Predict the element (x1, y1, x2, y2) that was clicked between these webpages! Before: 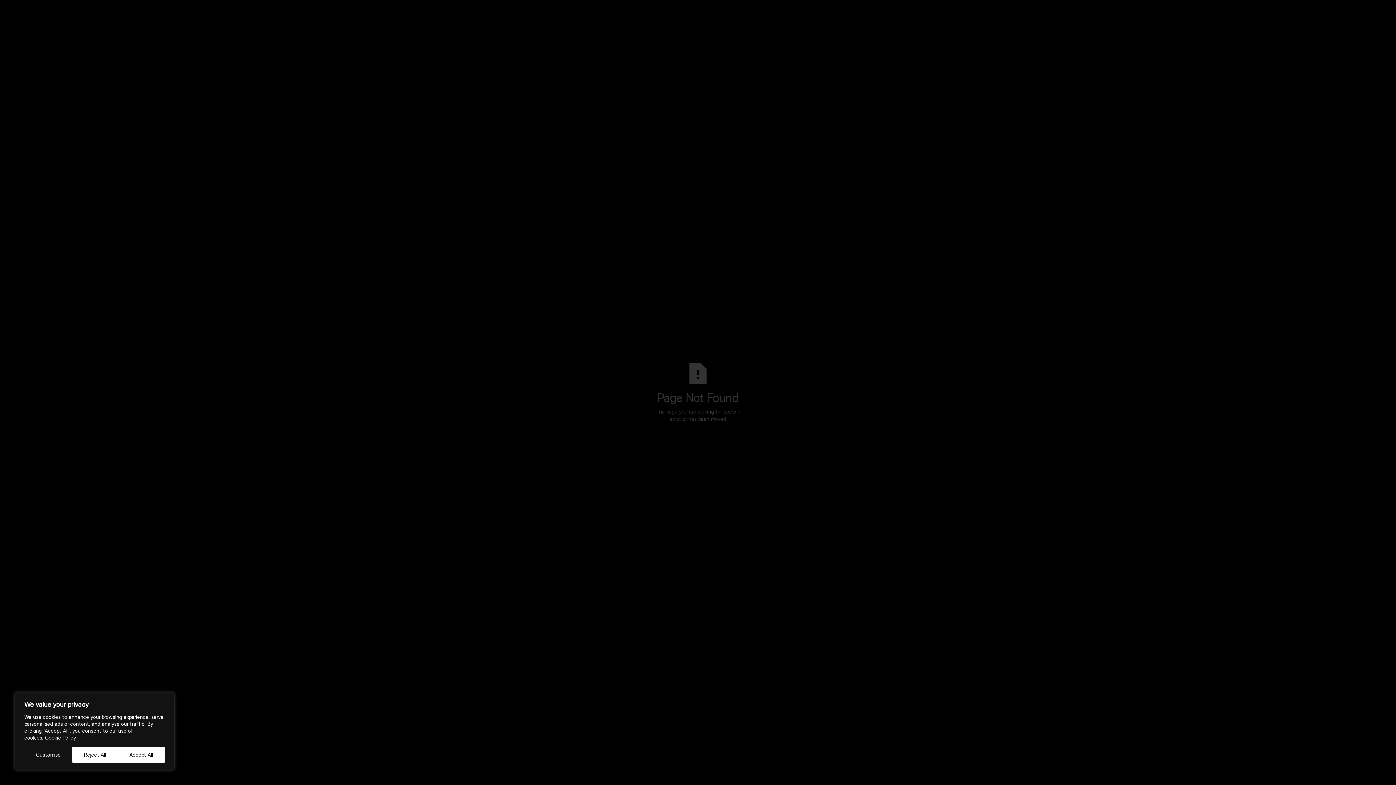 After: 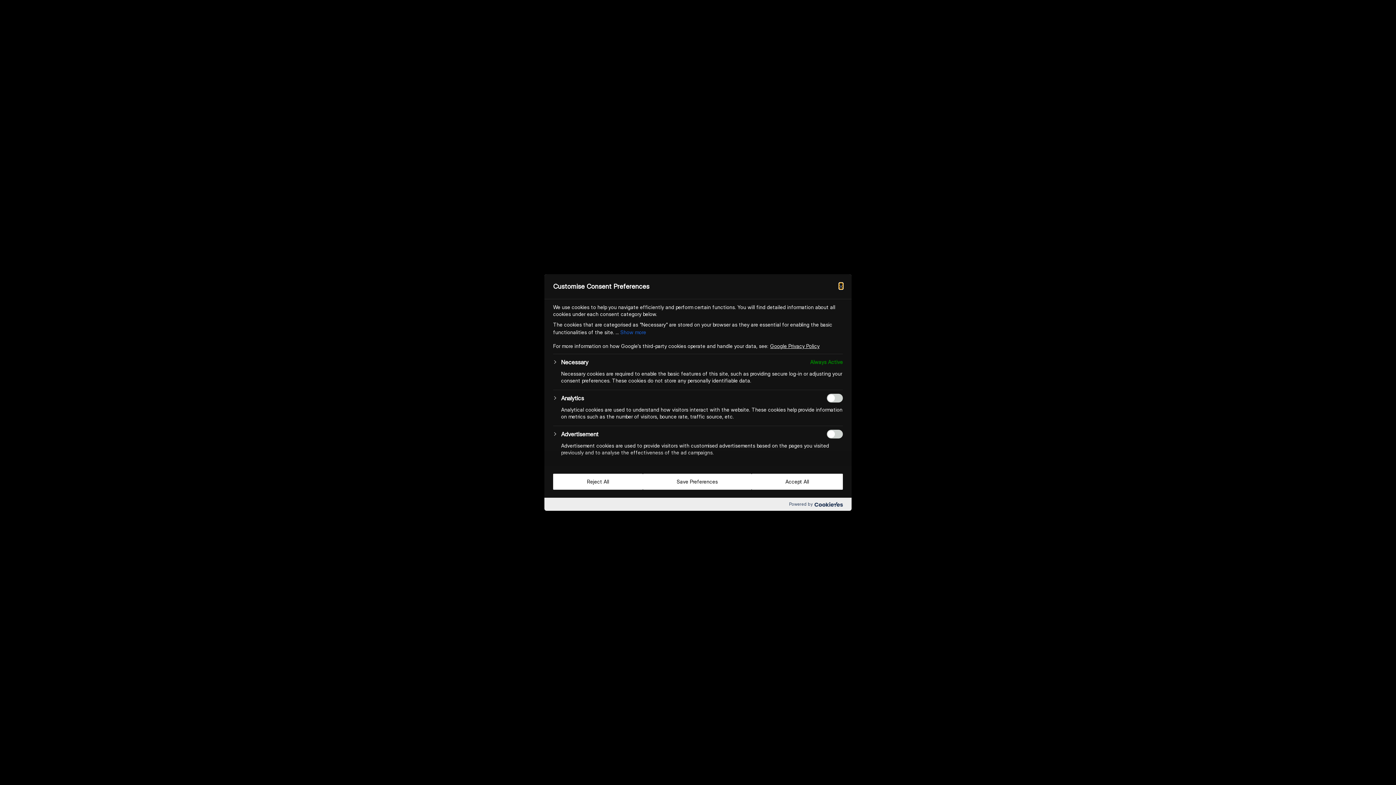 Action: label: Customise bbox: (24, 747, 72, 763)